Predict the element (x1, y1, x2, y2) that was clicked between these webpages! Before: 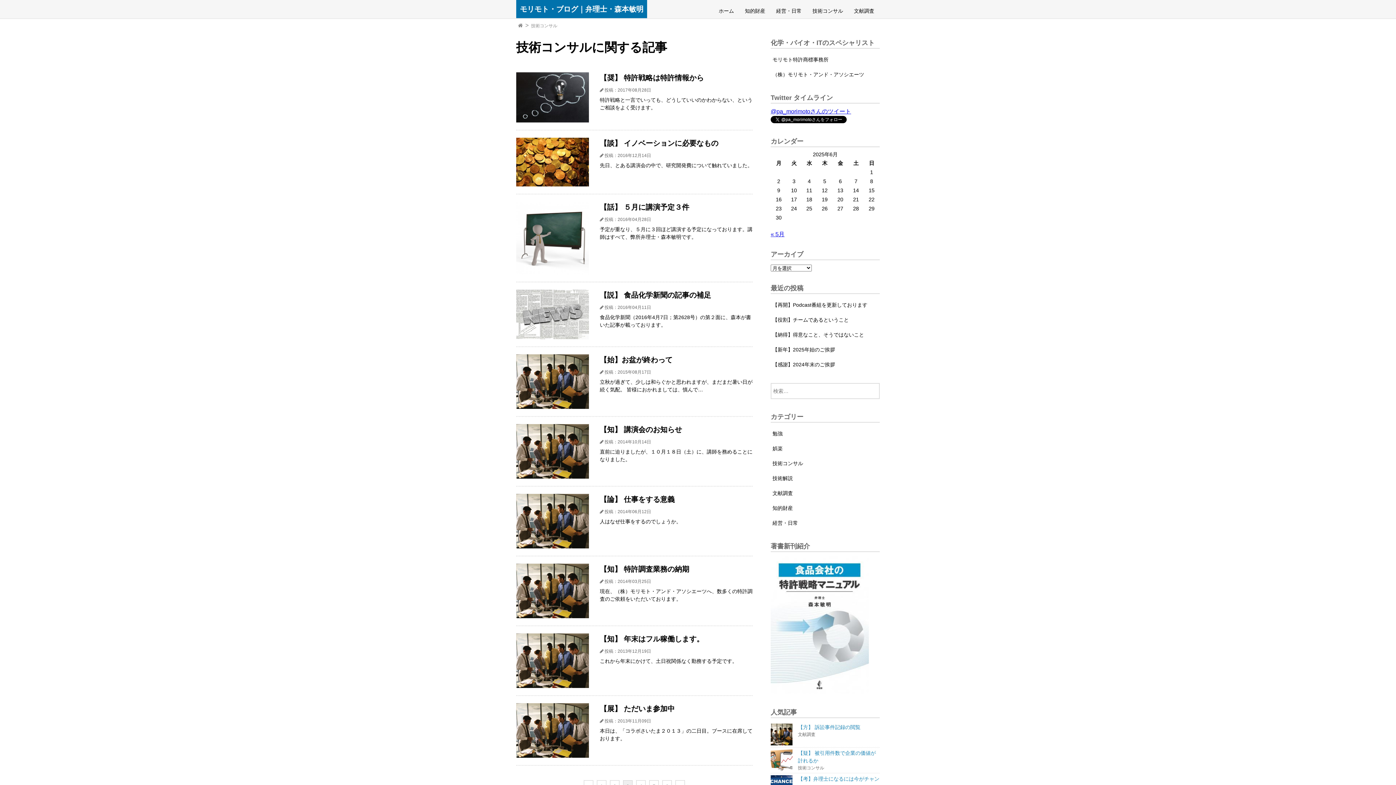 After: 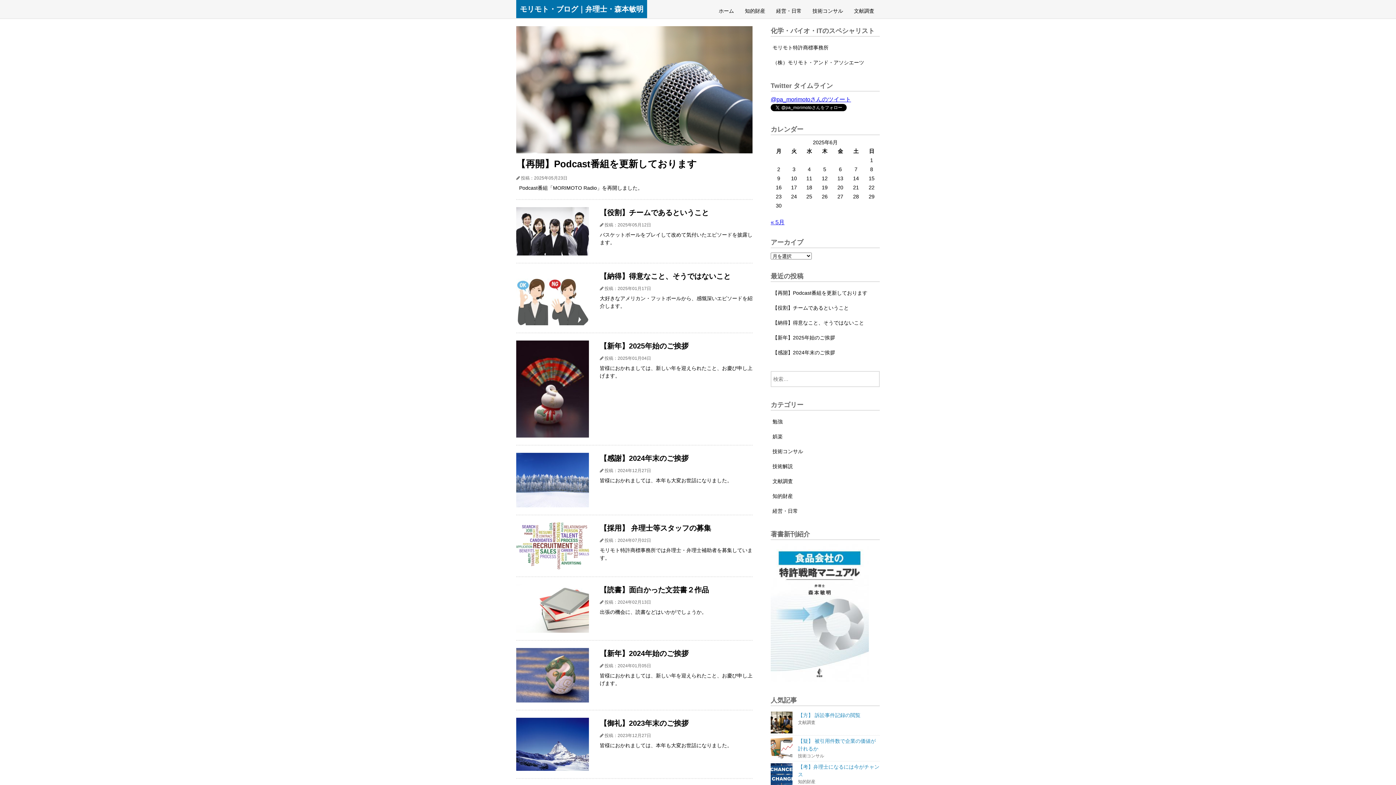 Action: bbox: (516, 20, 524, 30) label: TOP